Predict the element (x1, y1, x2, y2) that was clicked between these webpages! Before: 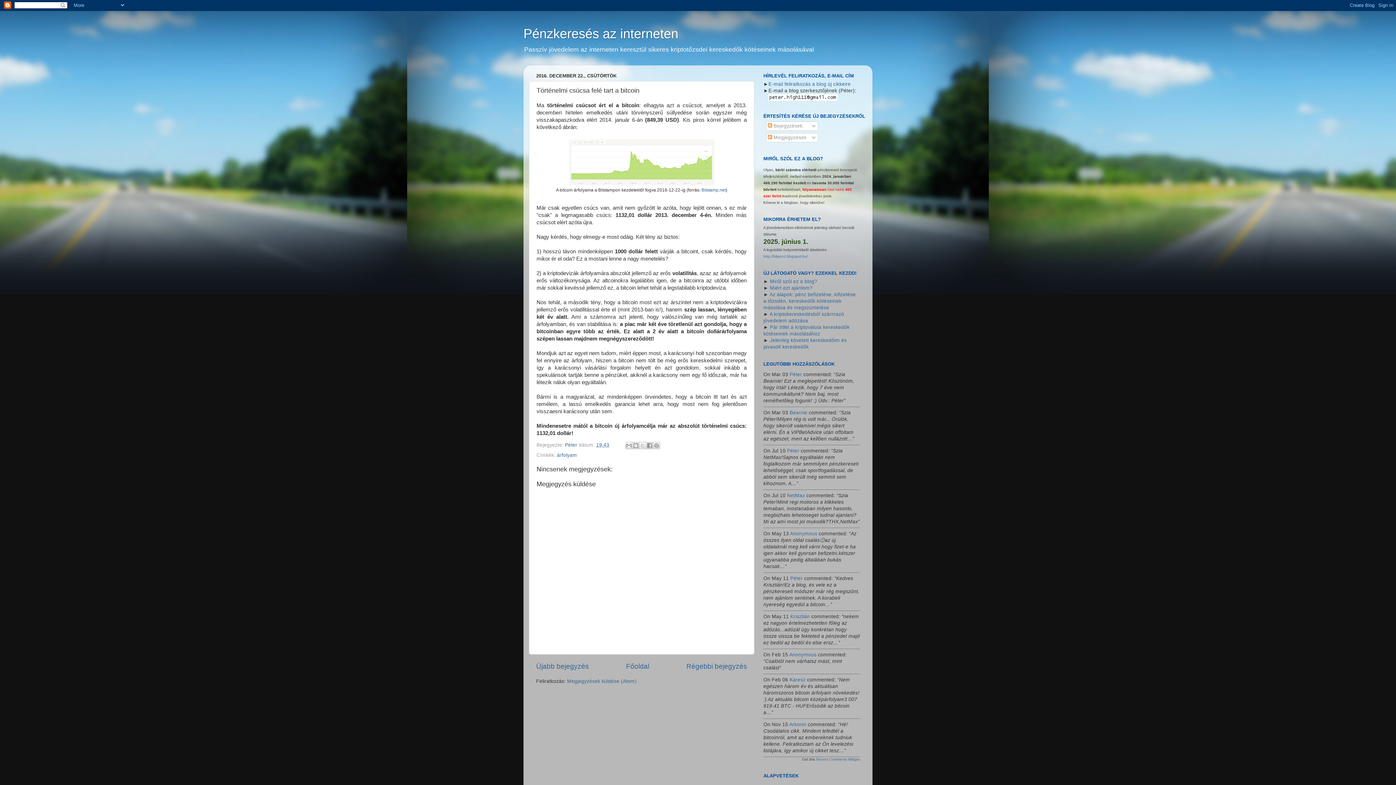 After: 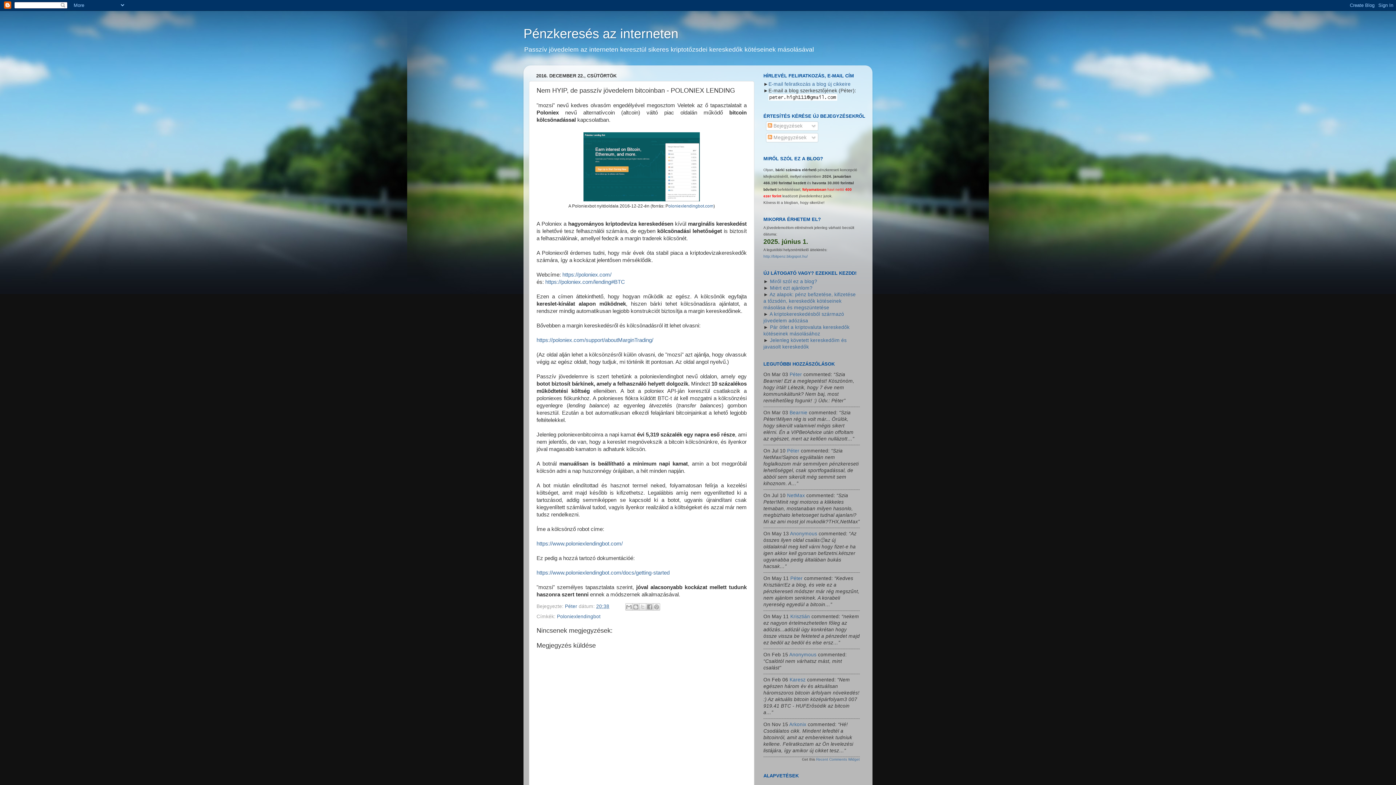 Action: label: Újabb bejegyzés bbox: (536, 662, 589, 670)